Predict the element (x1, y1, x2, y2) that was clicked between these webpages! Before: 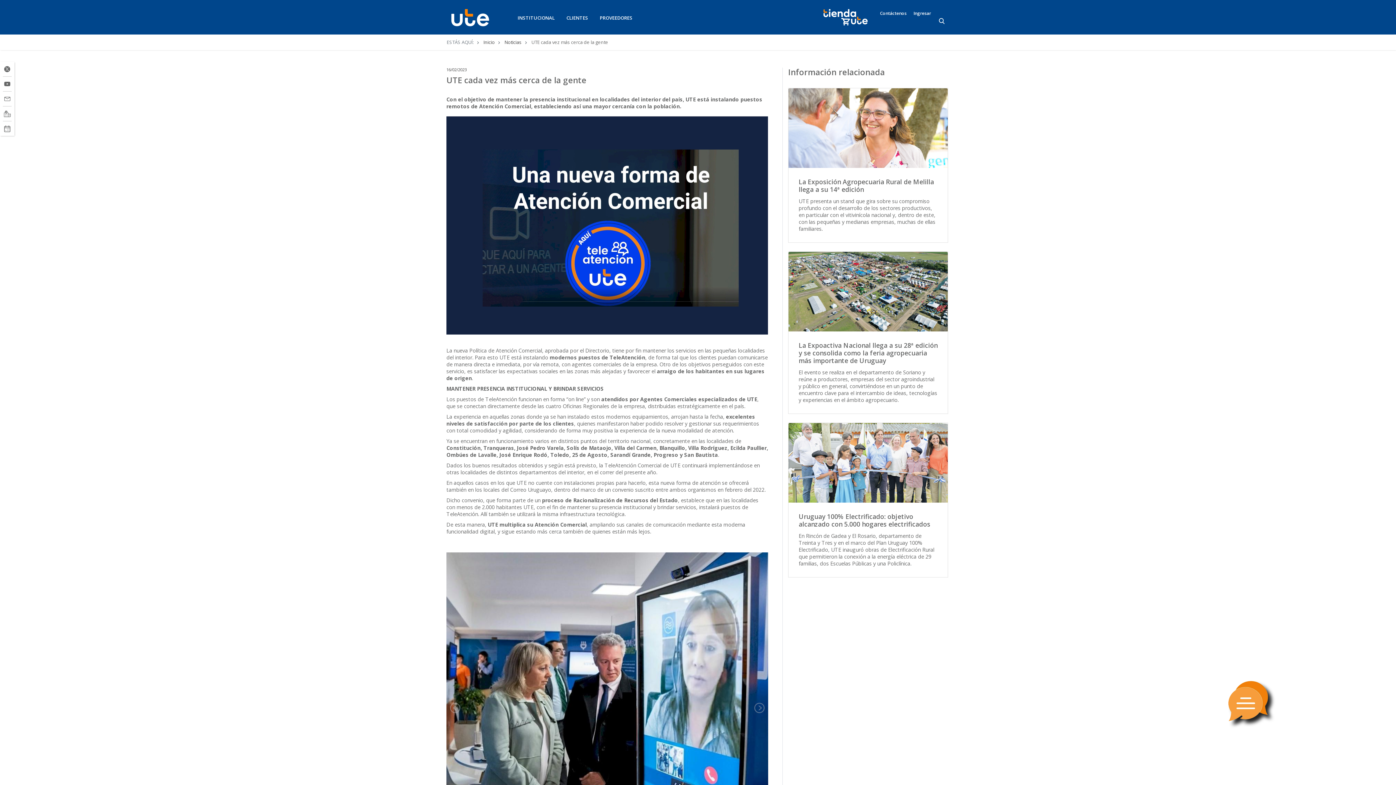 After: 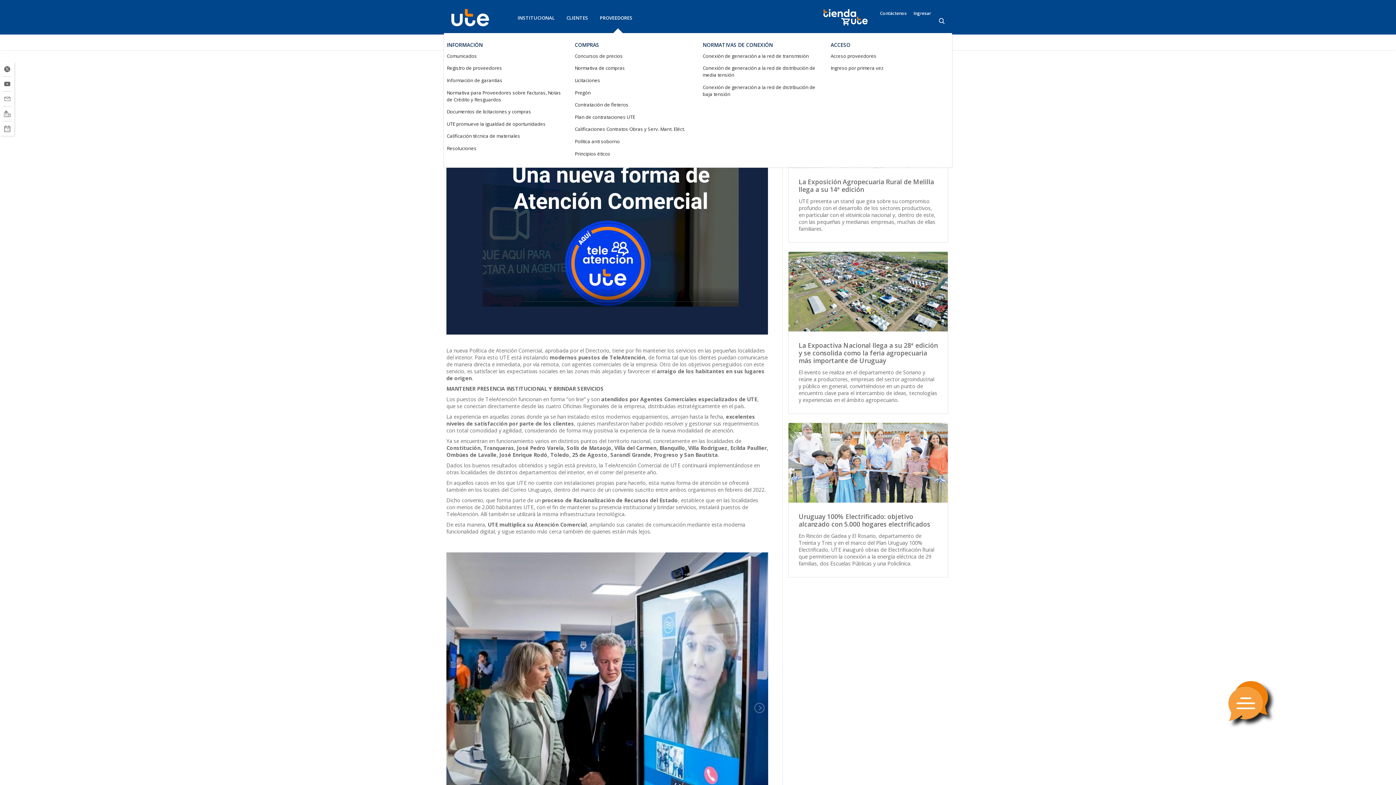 Action: label: PROVEEDORES bbox: (600, 14, 632, 34)